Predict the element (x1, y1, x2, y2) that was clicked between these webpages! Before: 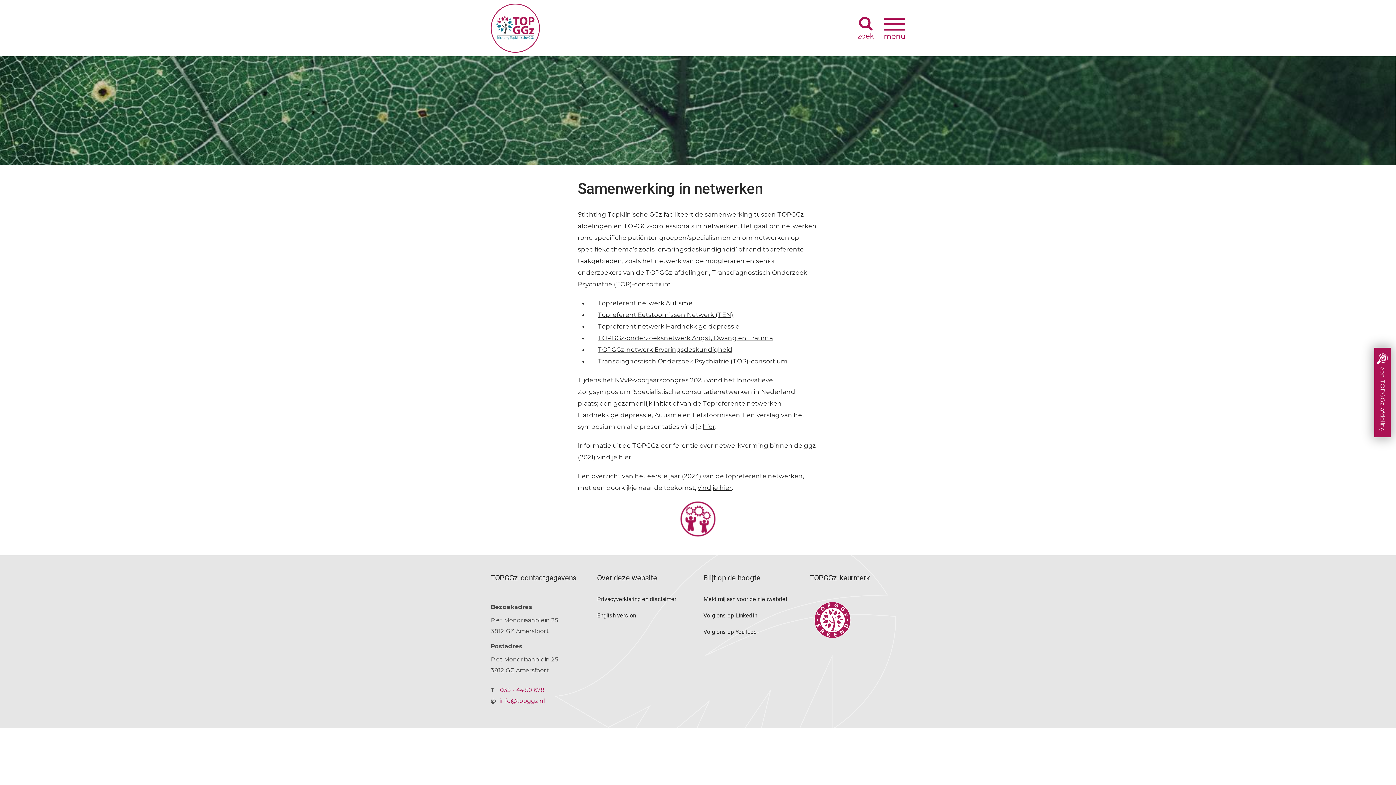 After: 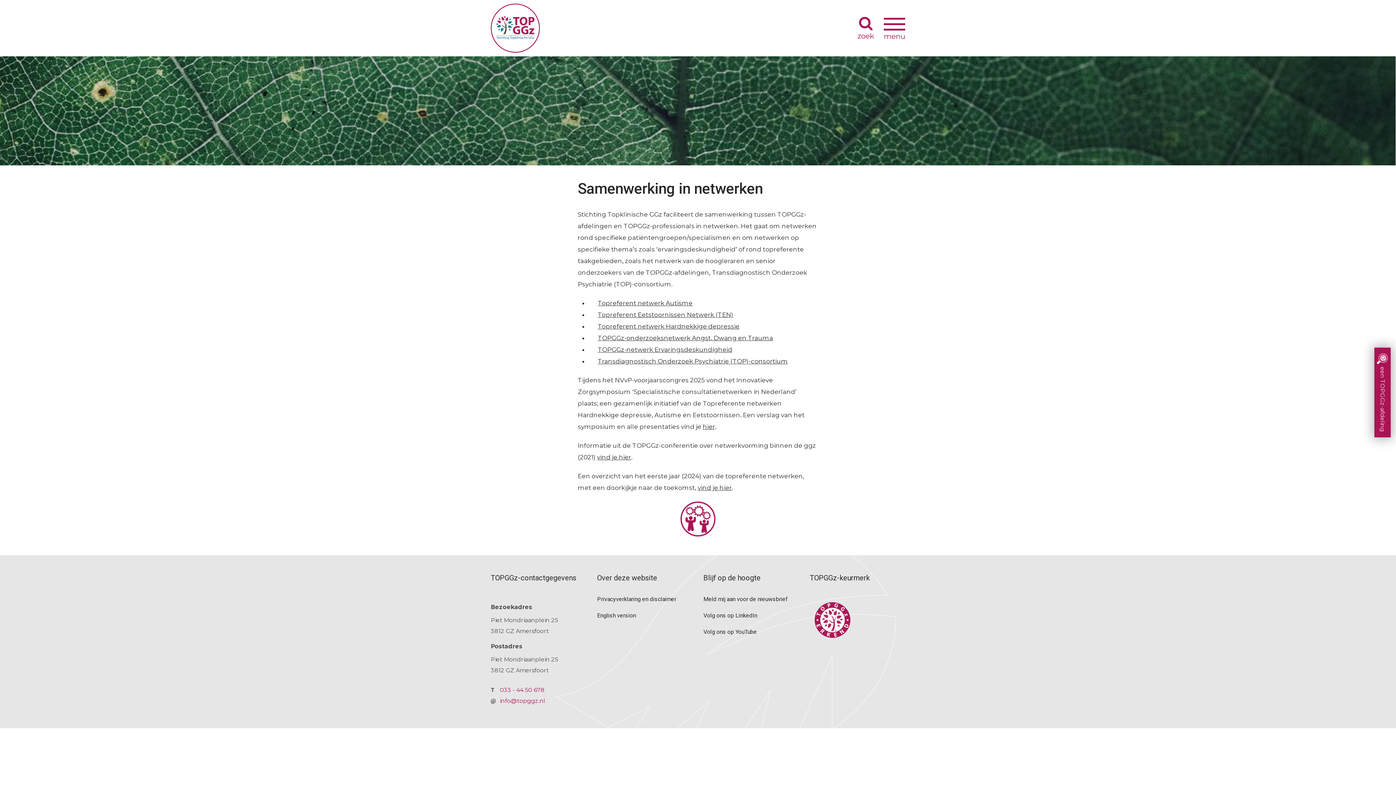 Action: bbox: (703, 573, 799, 582) label: Blijf op de hoogte